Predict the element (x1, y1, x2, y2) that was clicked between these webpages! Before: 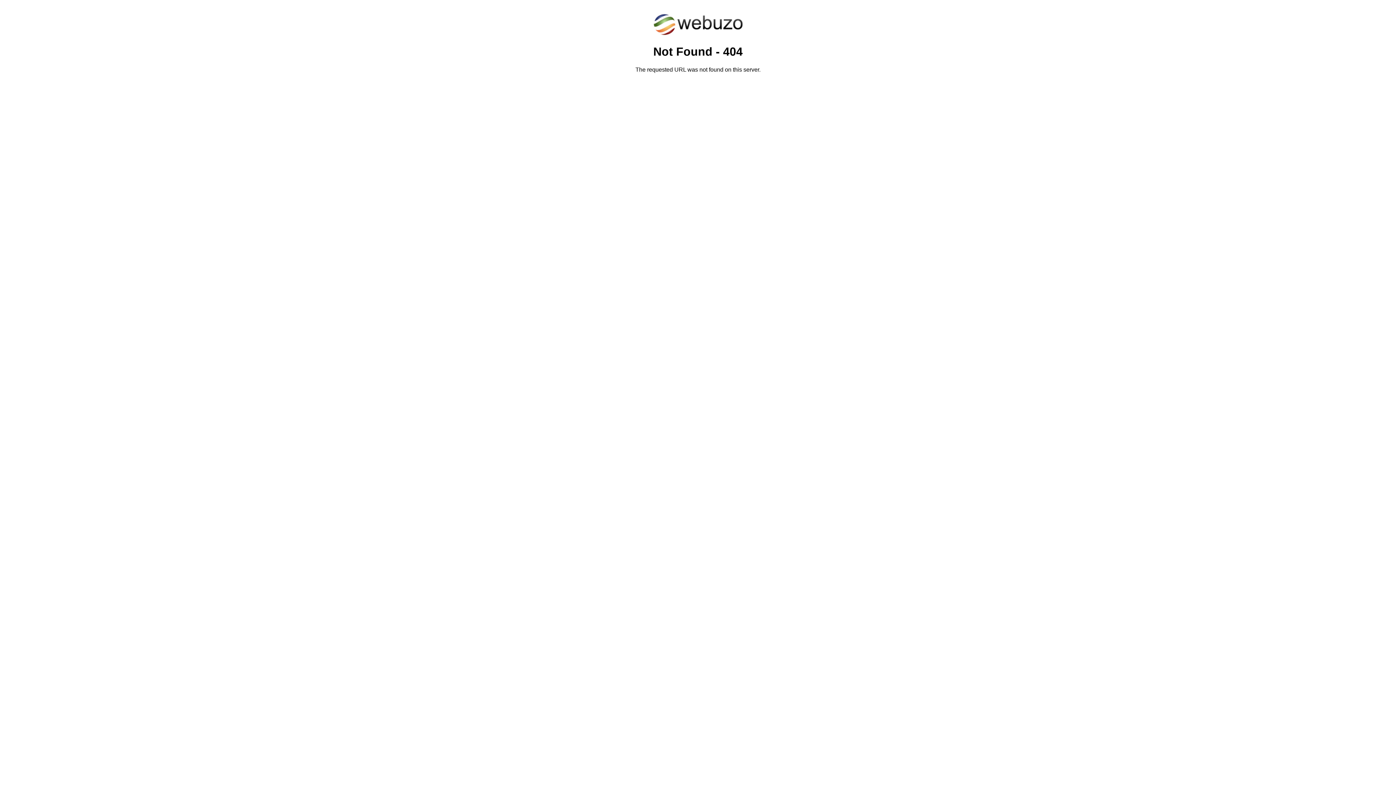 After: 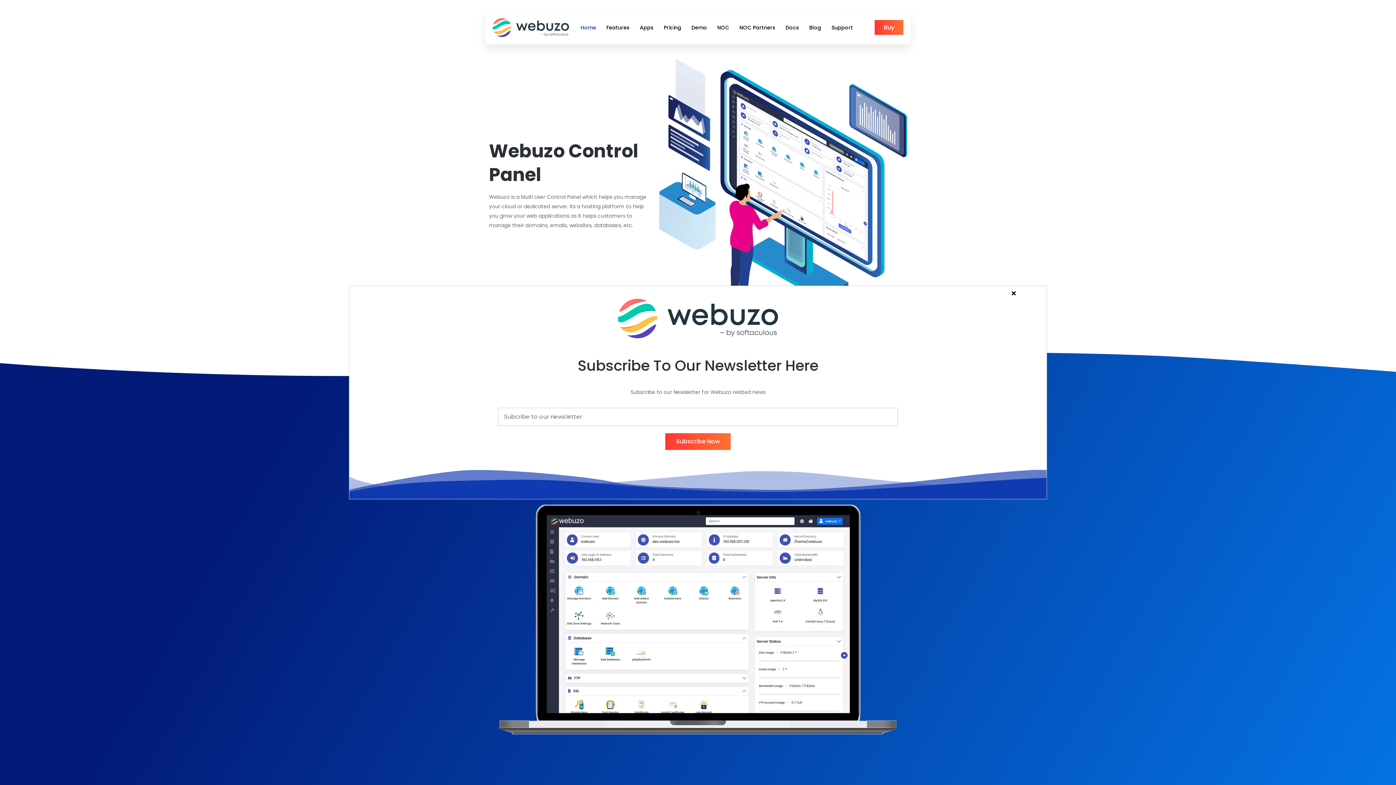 Action: bbox: (652, 30, 743, 37)